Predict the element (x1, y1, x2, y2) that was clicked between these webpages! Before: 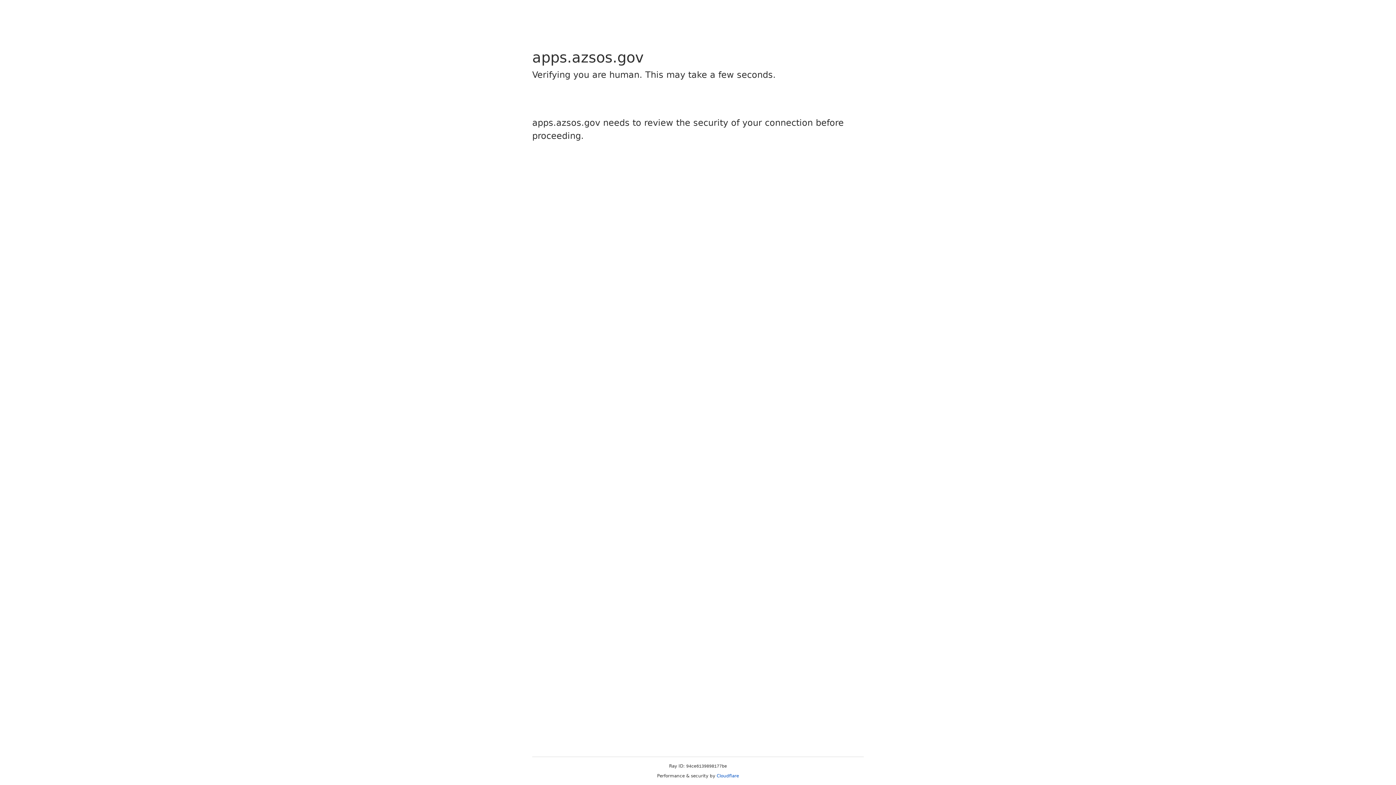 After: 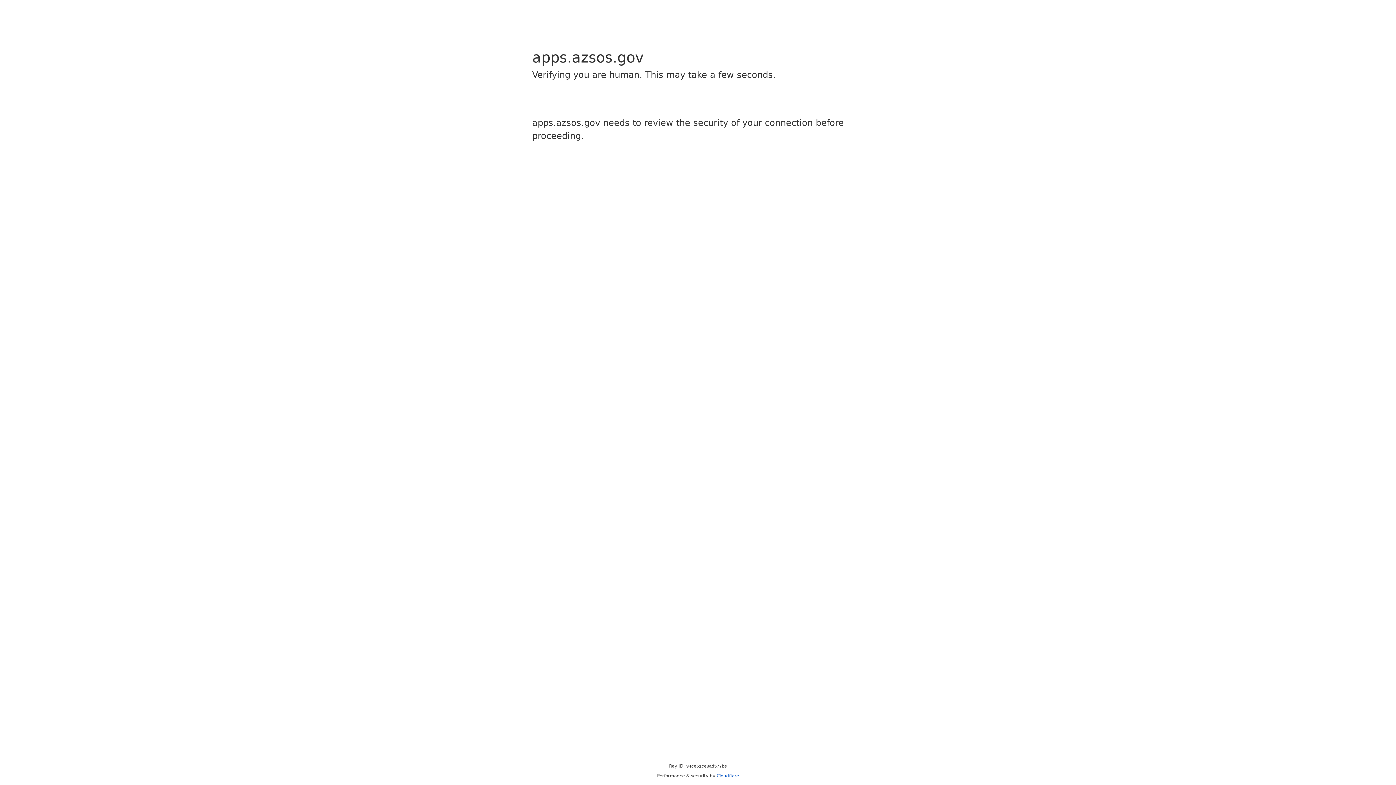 Action: bbox: (716, 773, 739, 778) label: Cloudflare